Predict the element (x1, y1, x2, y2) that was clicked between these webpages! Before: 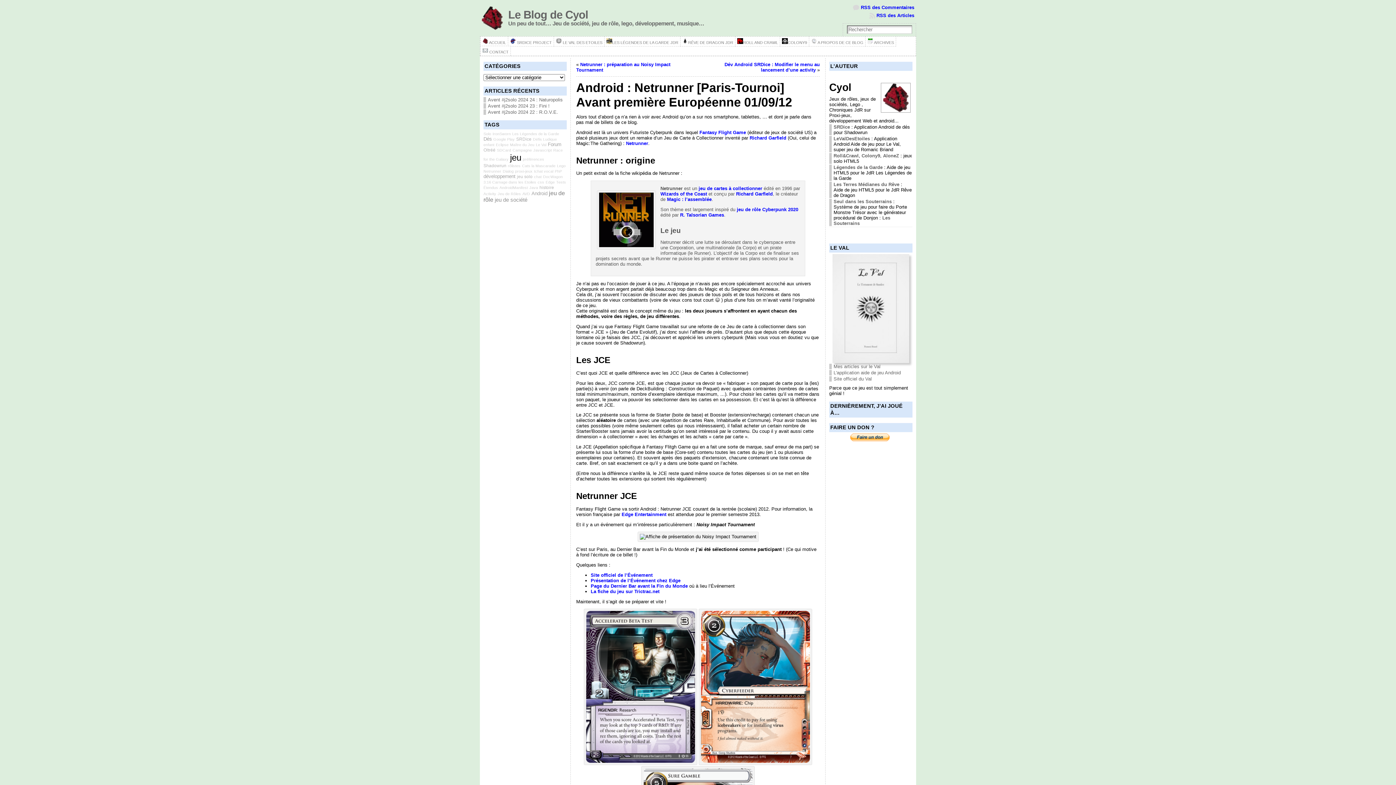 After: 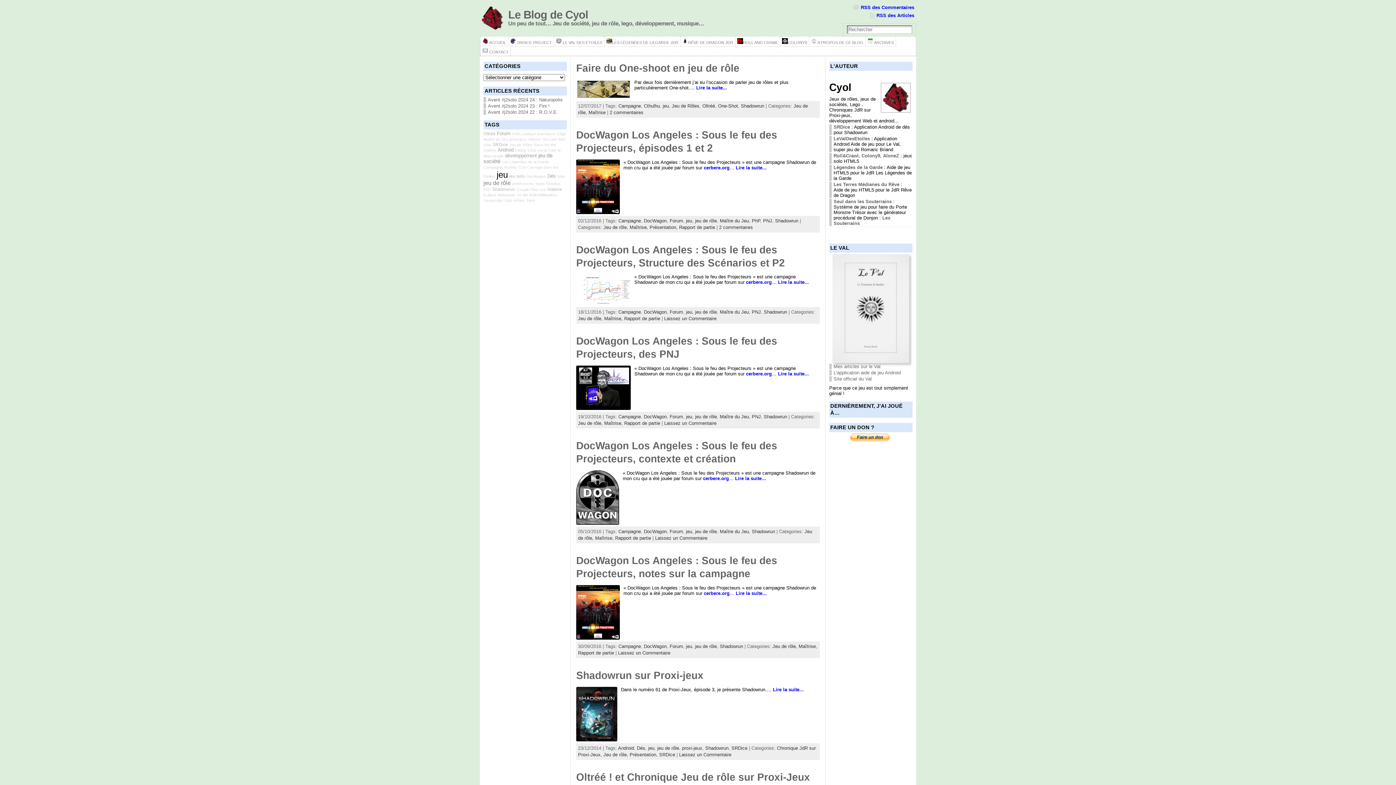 Action: bbox: (483, 163, 506, 168) label: Shadowrun